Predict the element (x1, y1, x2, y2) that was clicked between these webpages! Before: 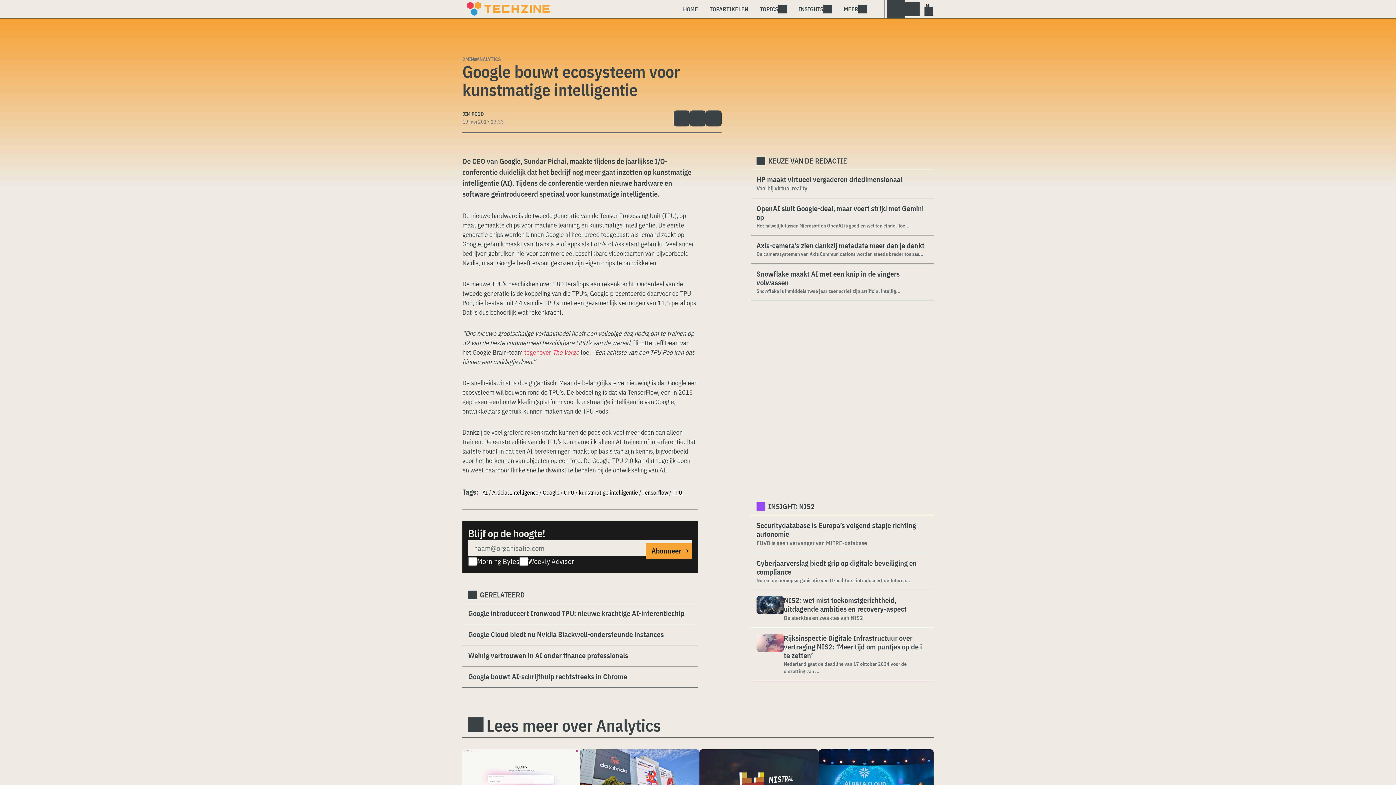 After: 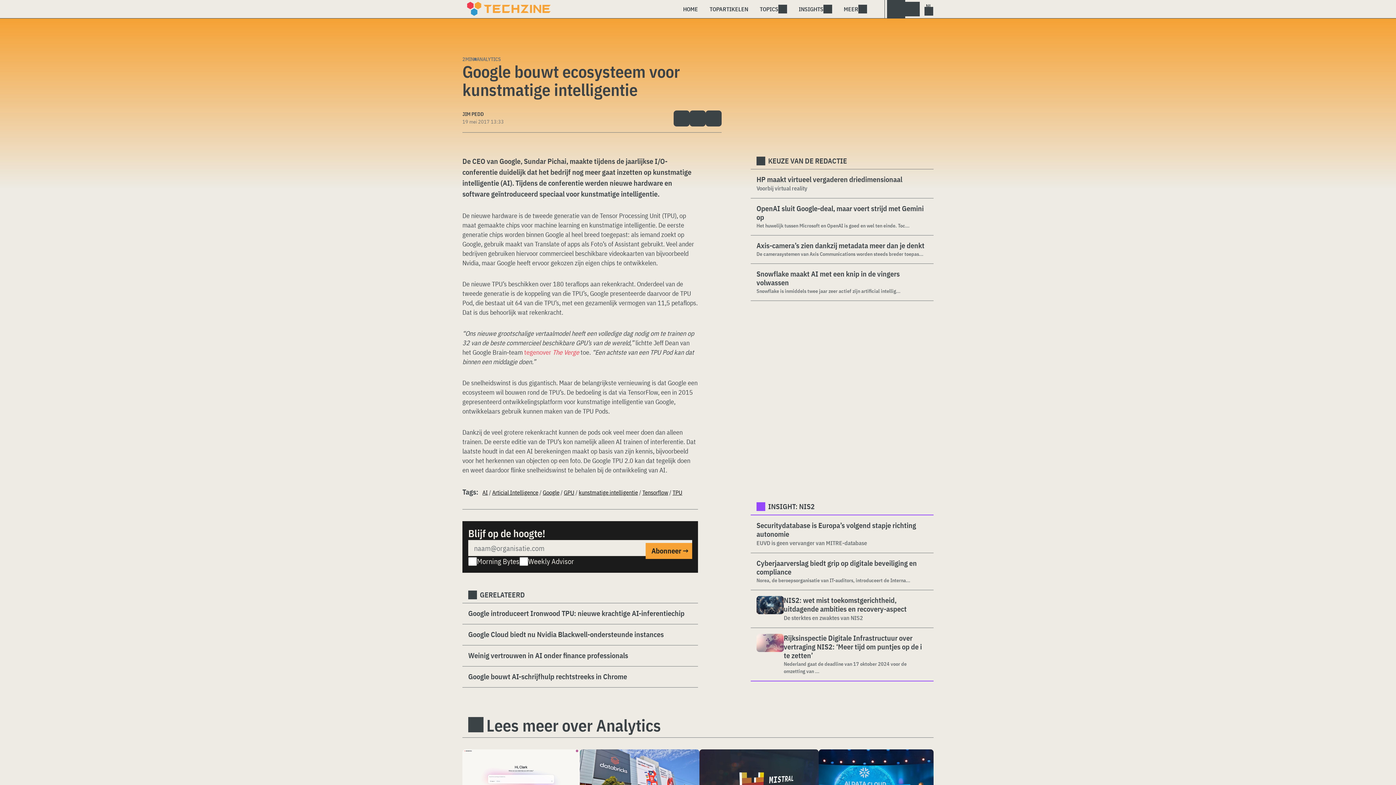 Action: bbox: (689, 110, 705, 126)